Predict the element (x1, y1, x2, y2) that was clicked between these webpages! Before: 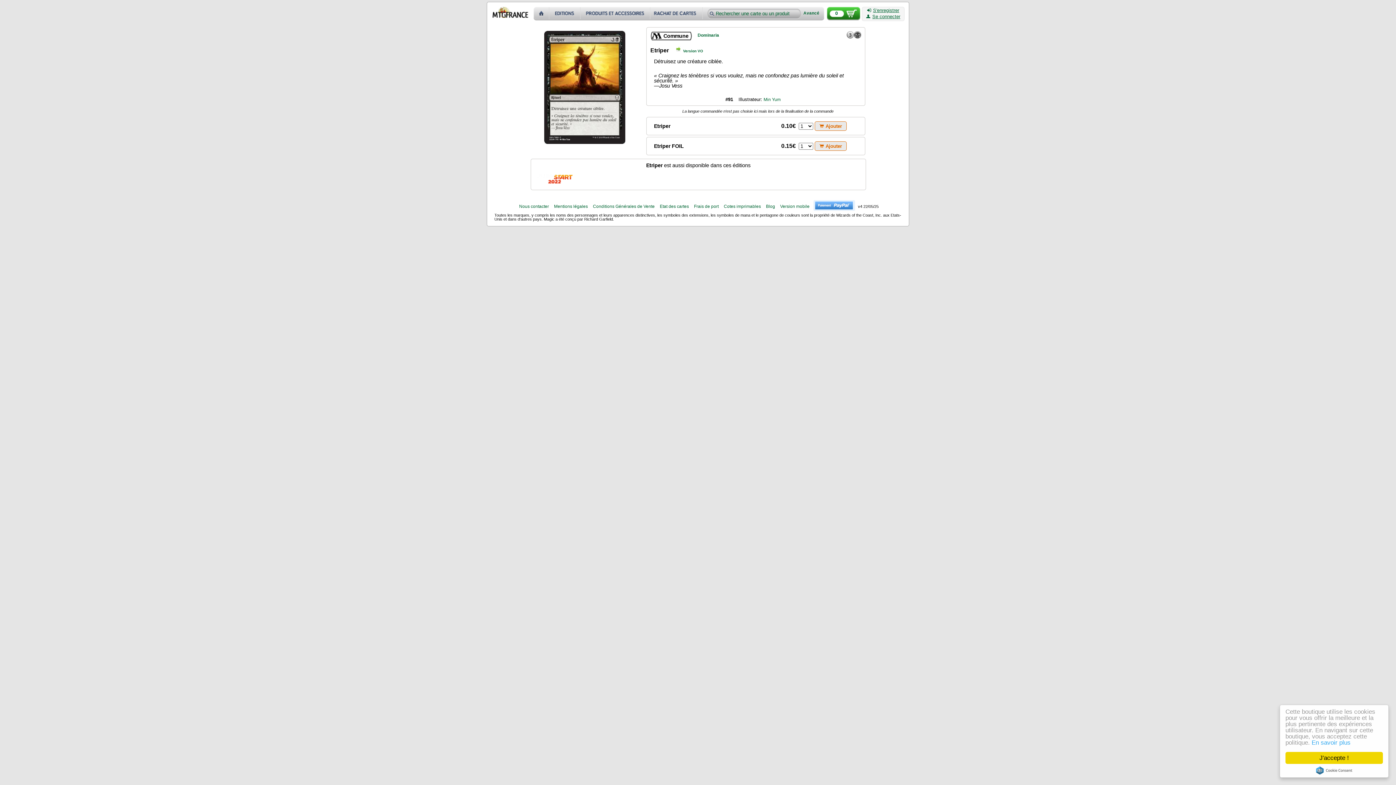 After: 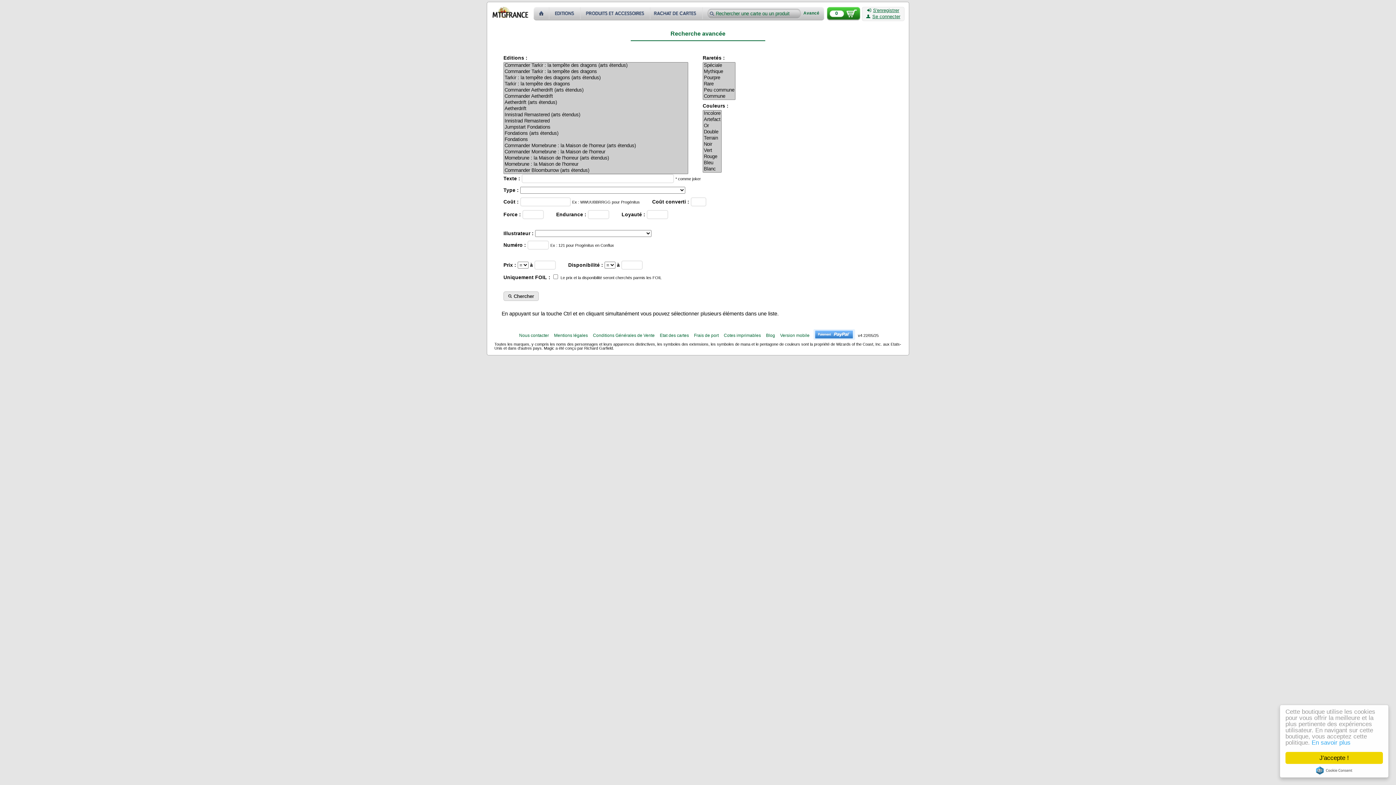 Action: label: Avancé bbox: (803, 11, 821, 15)